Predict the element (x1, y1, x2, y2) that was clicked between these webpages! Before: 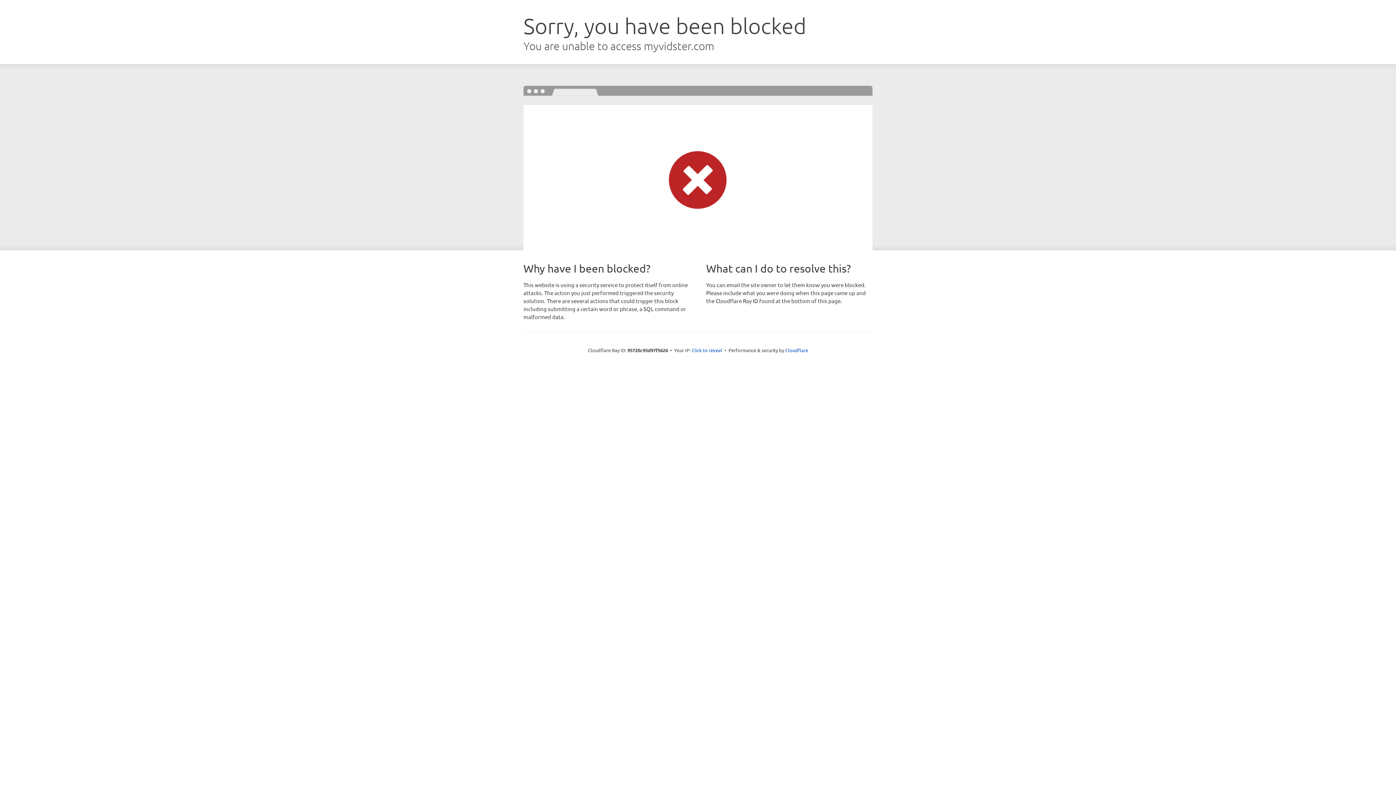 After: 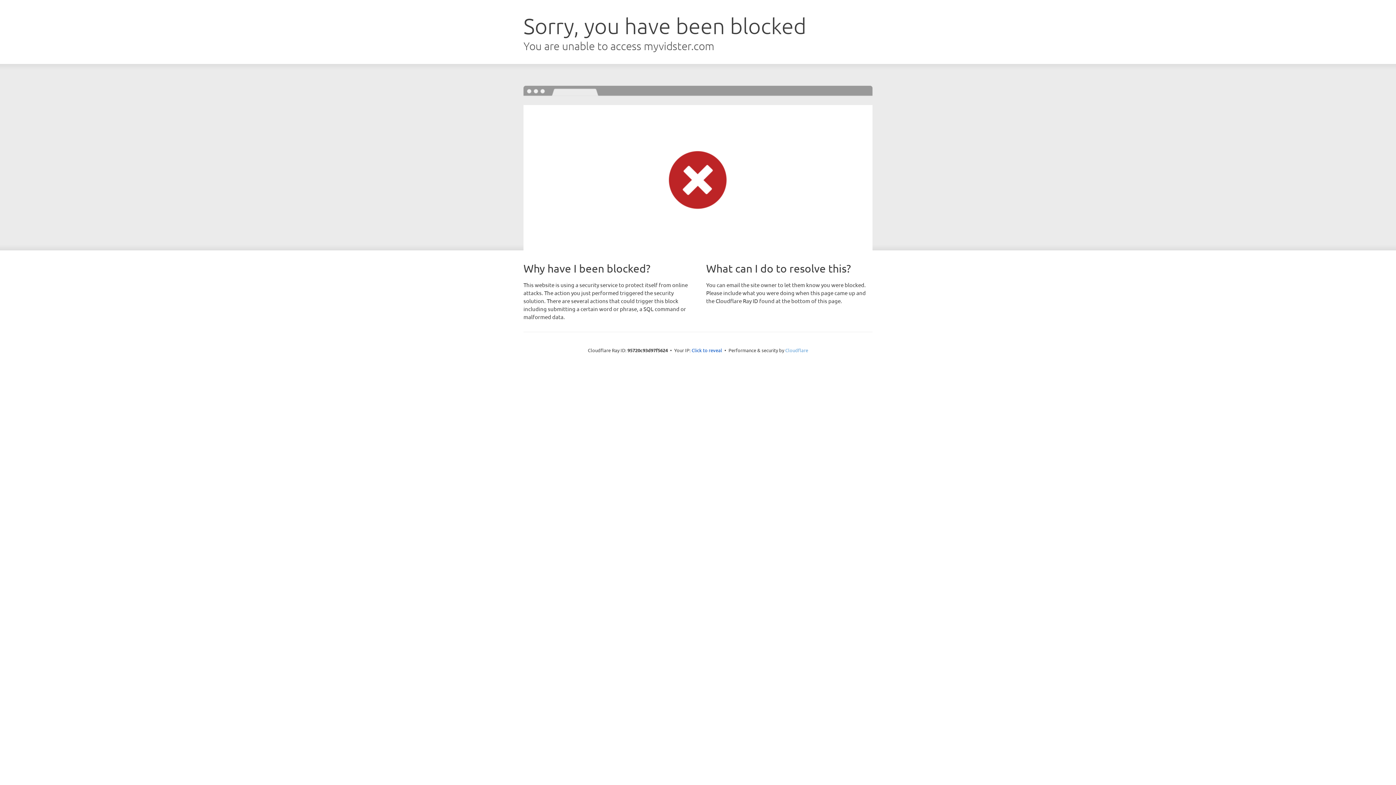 Action: bbox: (785, 347, 808, 353) label: Cloudflare